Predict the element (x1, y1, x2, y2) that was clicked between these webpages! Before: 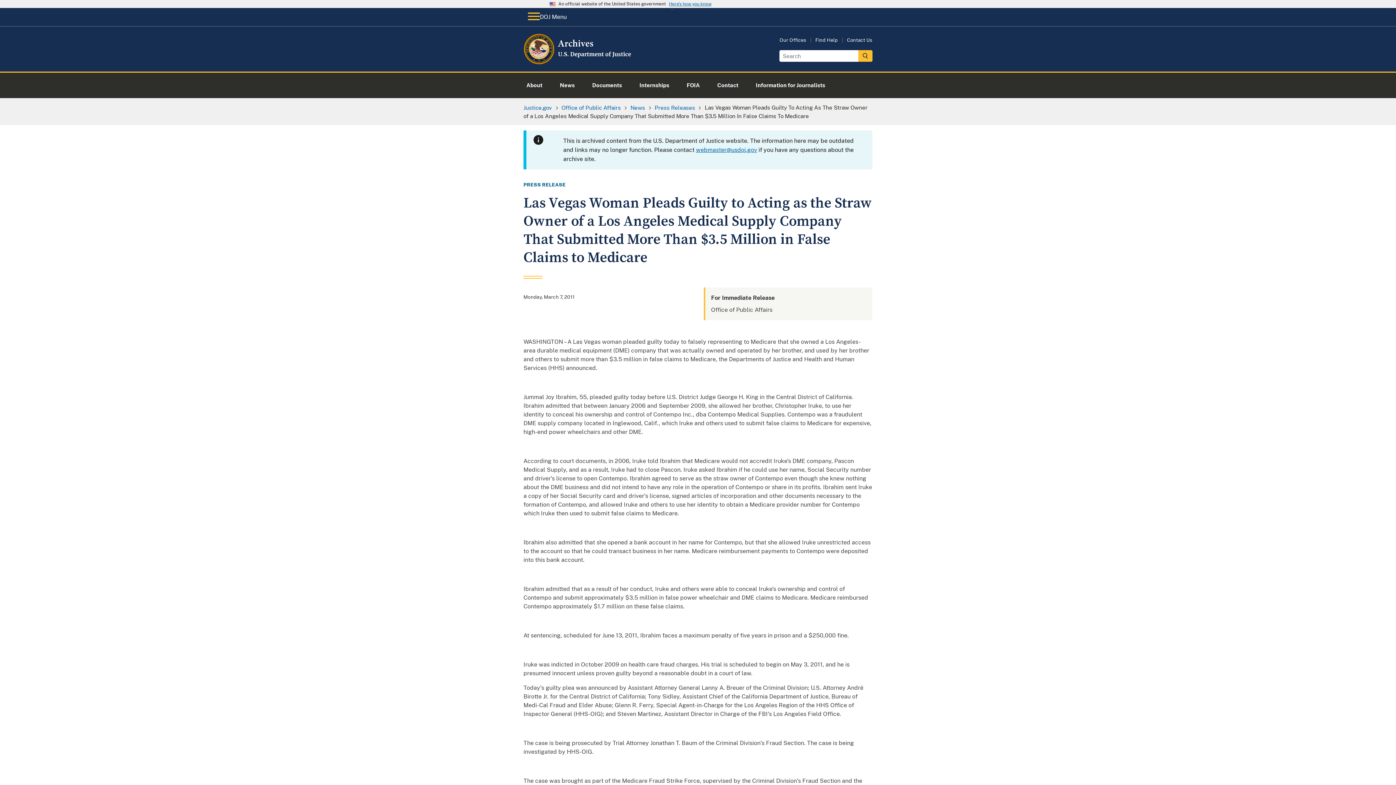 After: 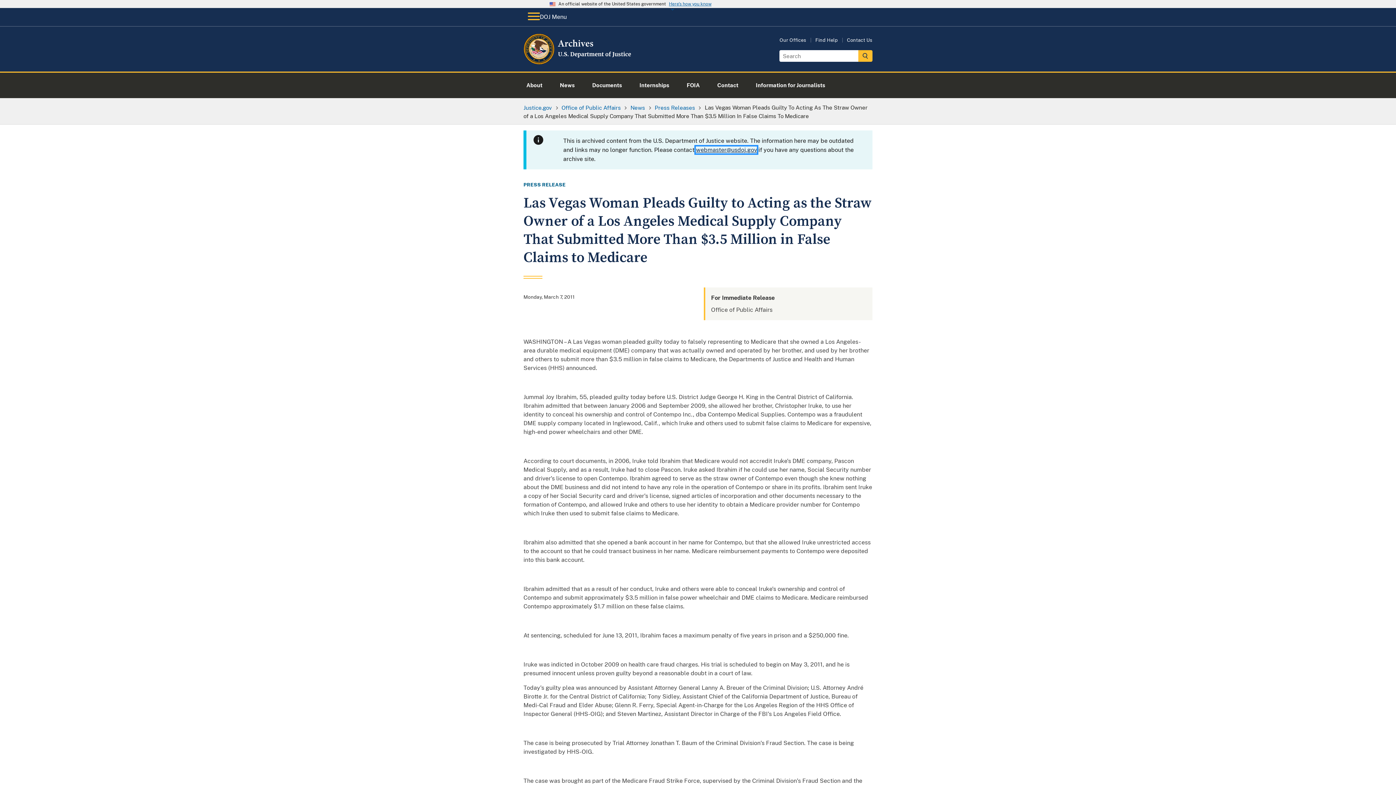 Action: bbox: (696, 146, 757, 153) label: webmaster@usdoj.gov